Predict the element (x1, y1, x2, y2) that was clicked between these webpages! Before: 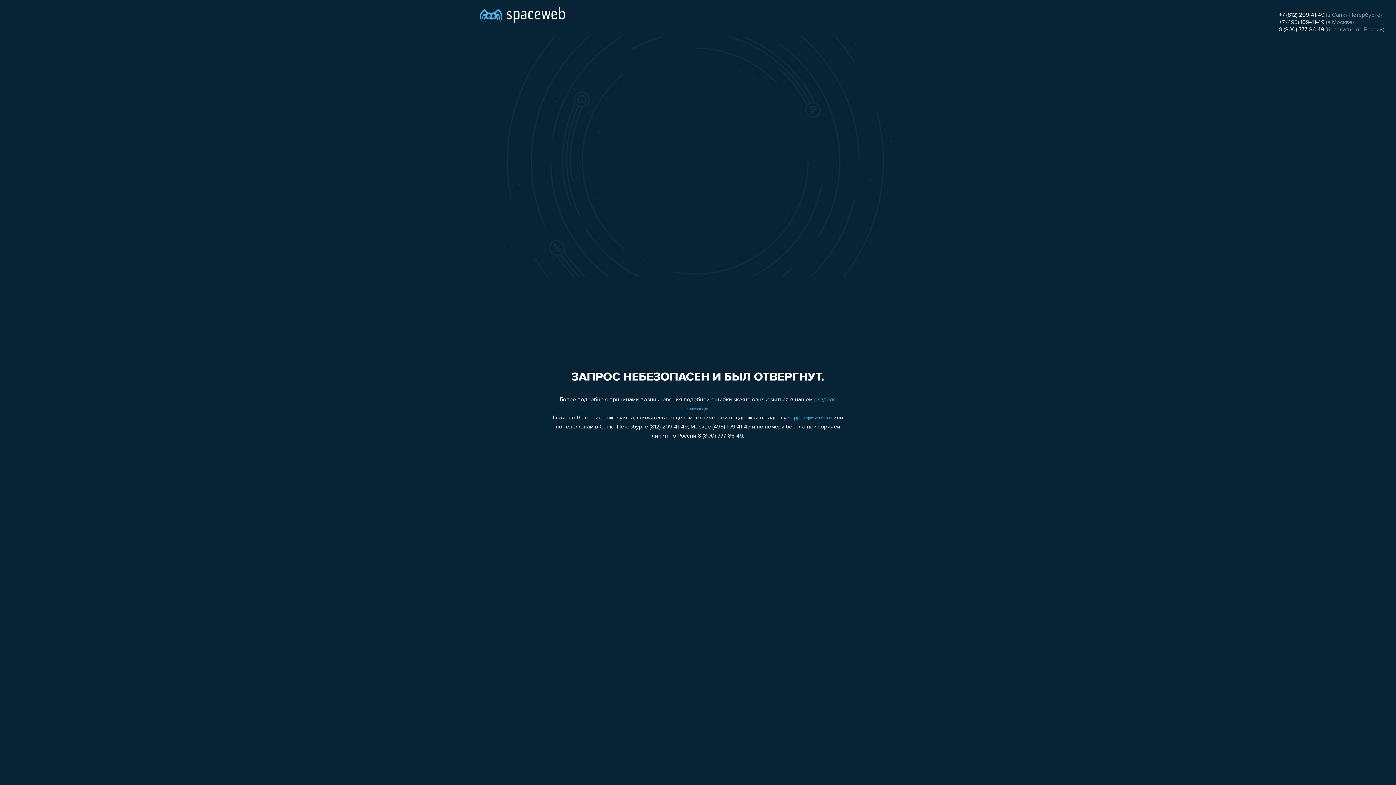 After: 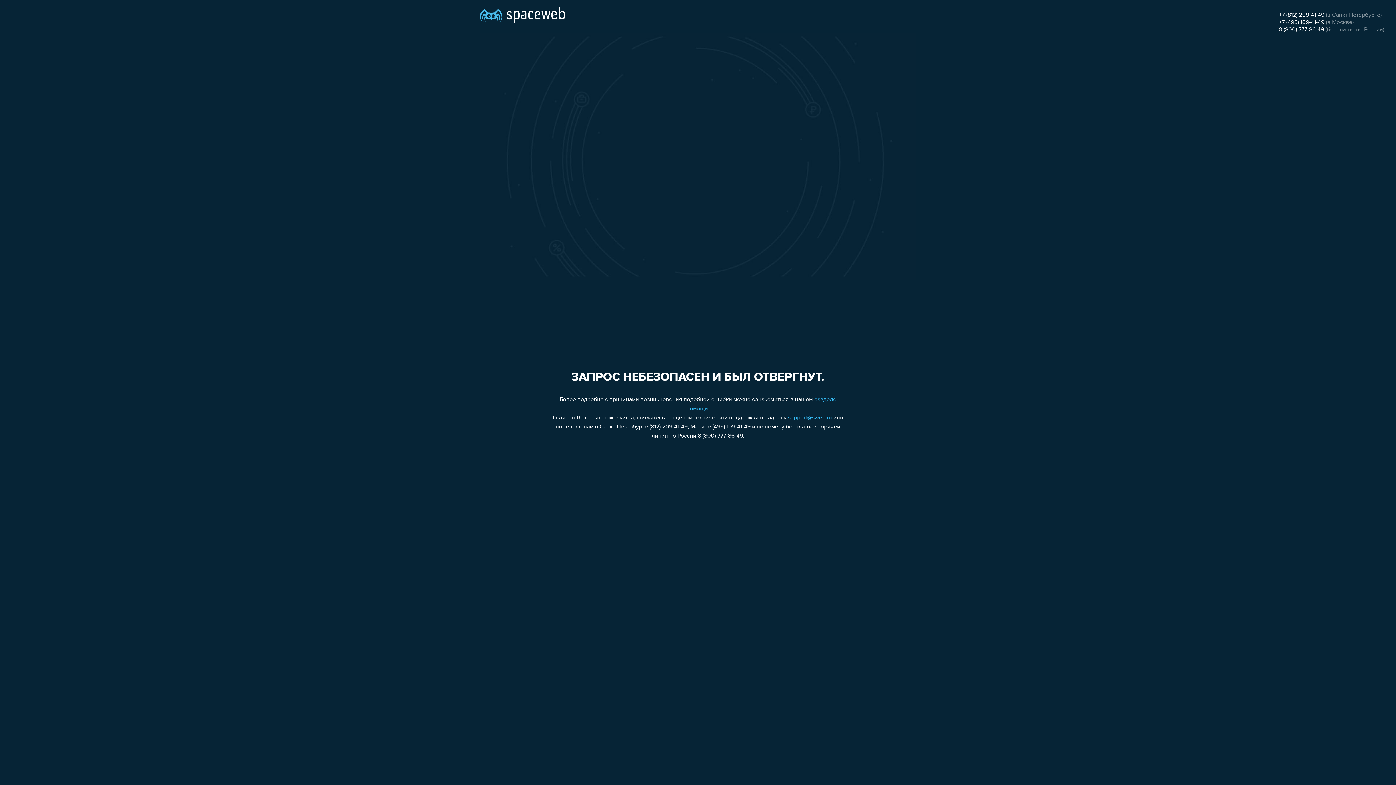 Action: bbox: (788, 415, 832, 421) label: support@sweb.ru